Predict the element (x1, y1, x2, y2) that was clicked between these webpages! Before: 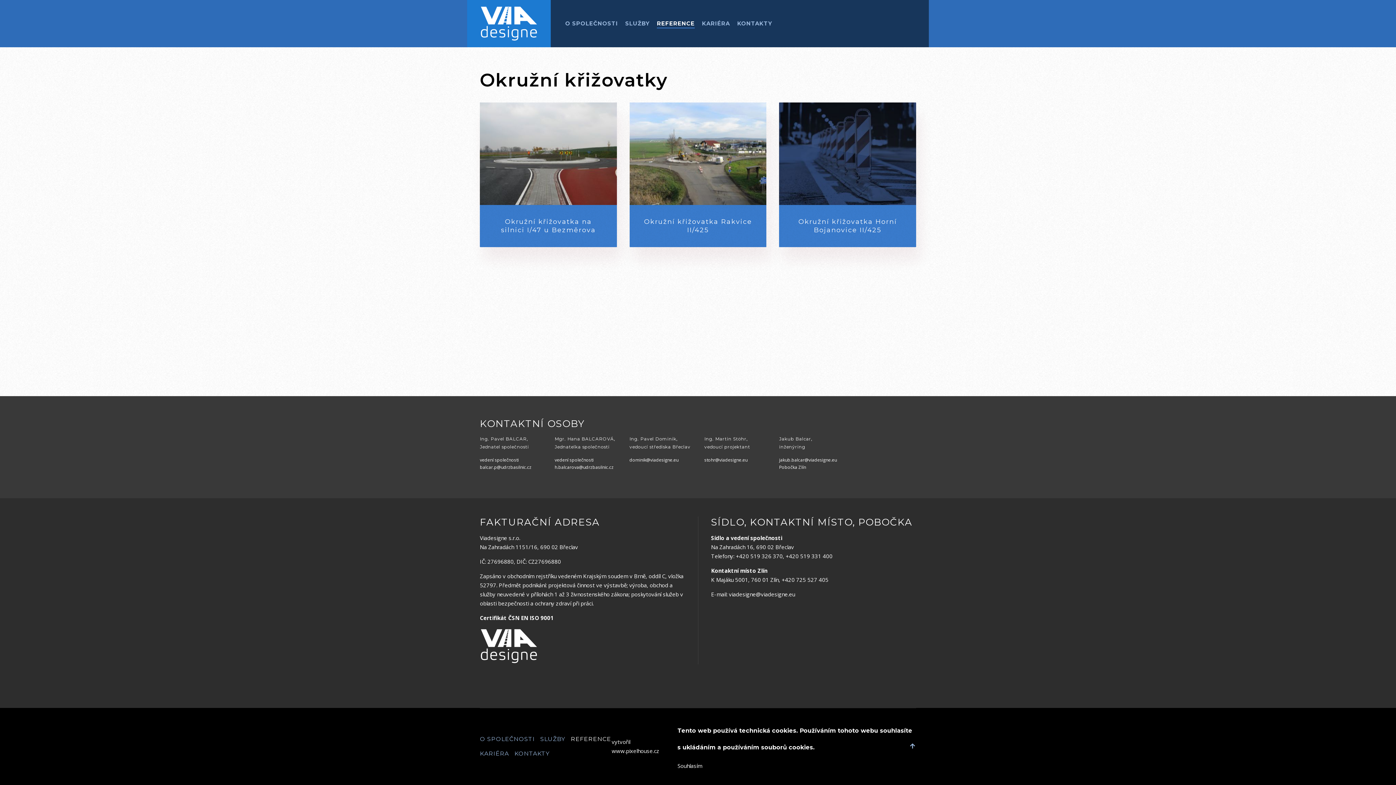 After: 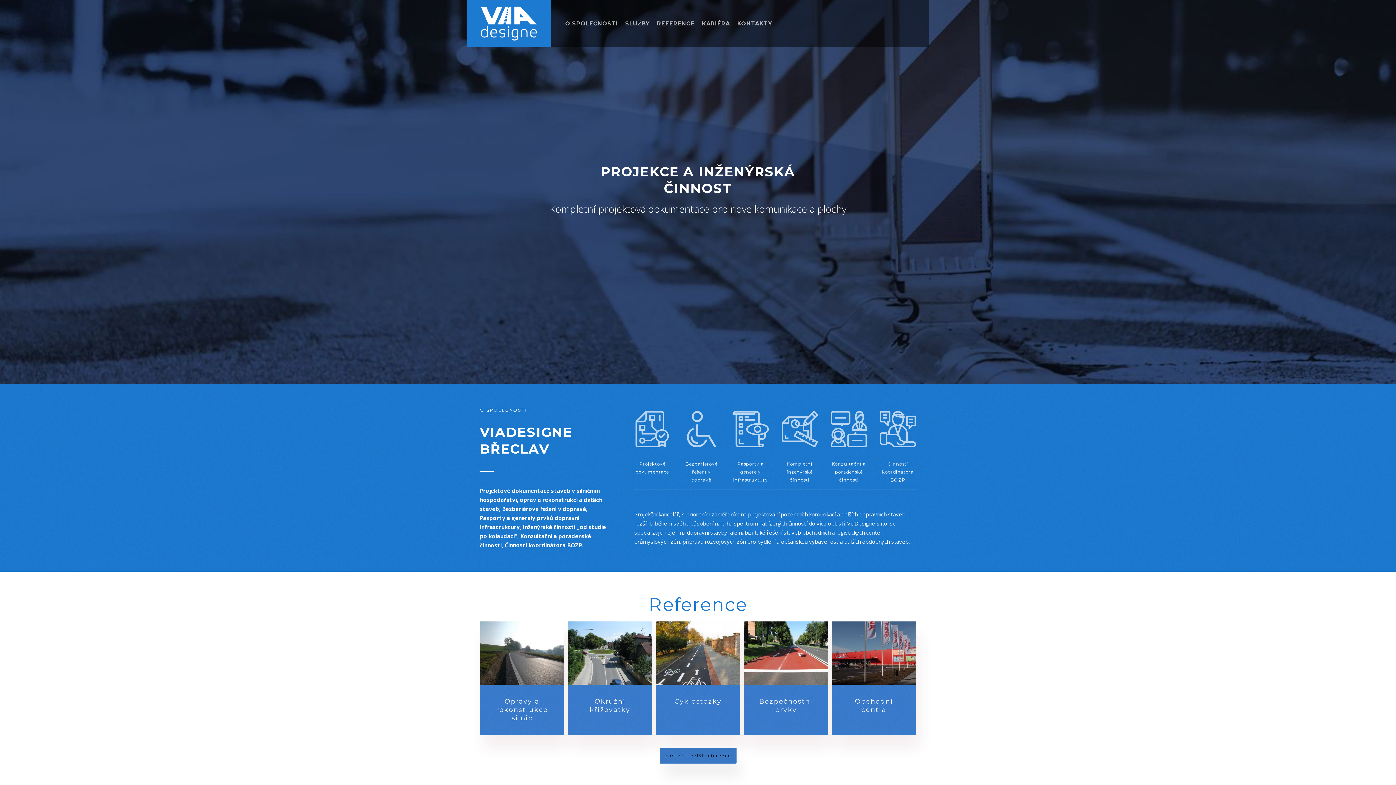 Action: bbox: (467, 0, 550, 47)